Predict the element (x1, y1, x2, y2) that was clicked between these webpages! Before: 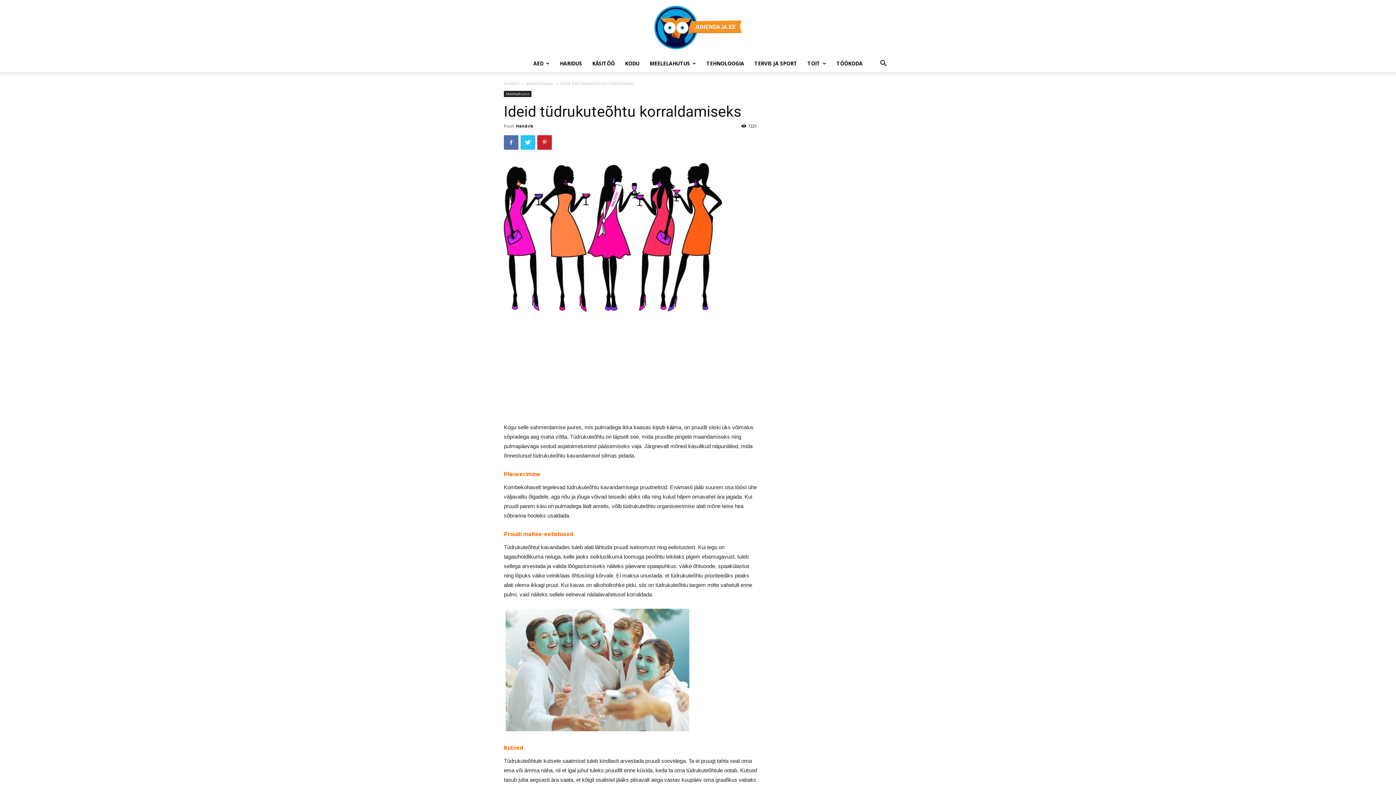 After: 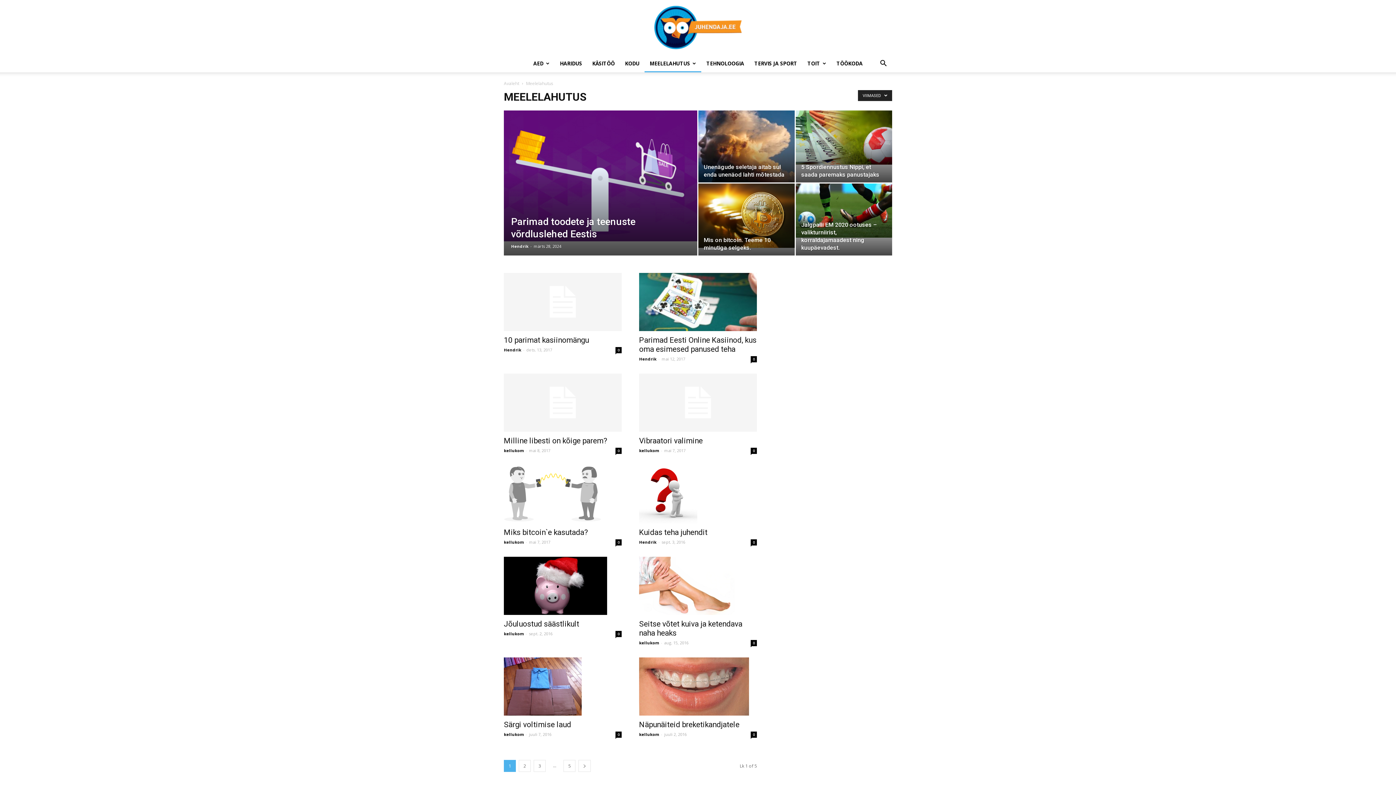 Action: bbox: (526, 80, 553, 86) label: Meelelahutus